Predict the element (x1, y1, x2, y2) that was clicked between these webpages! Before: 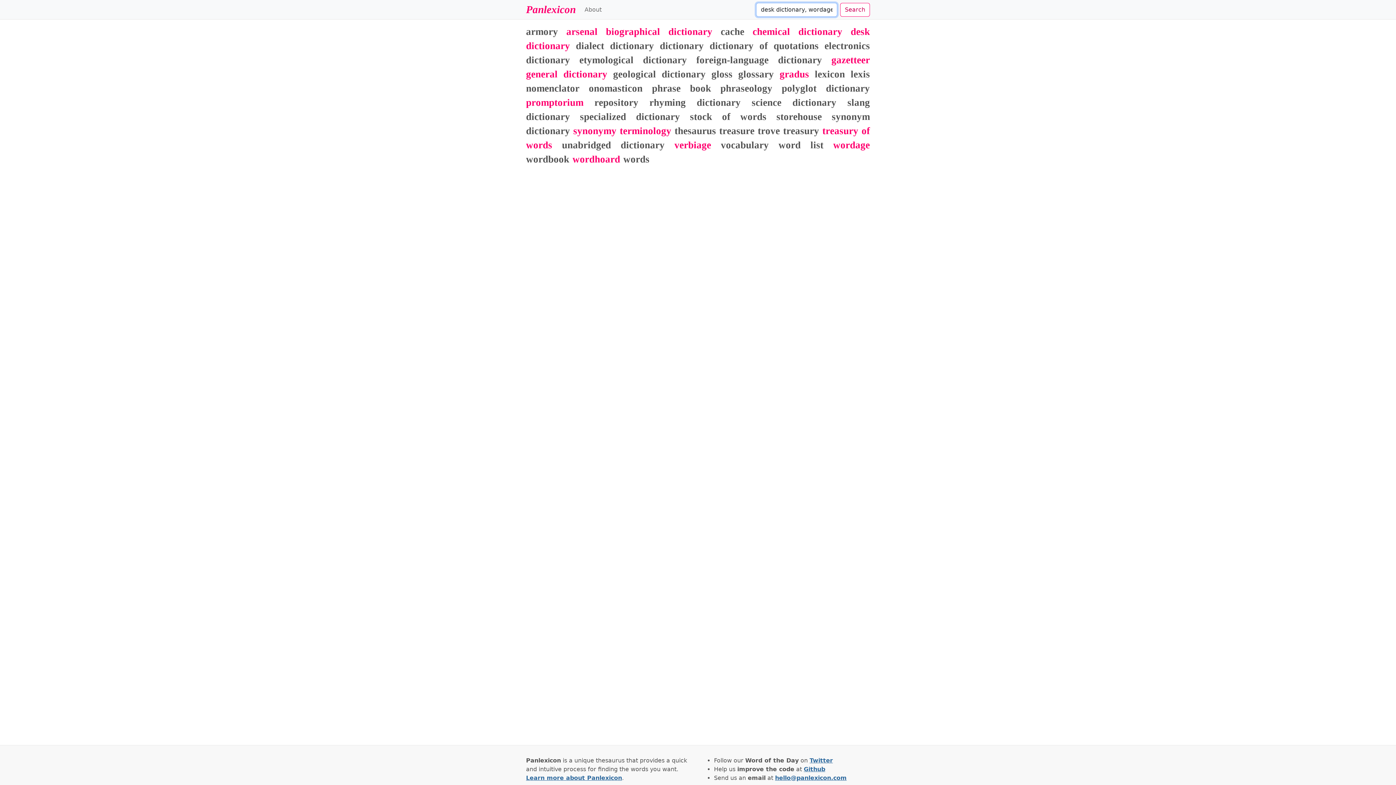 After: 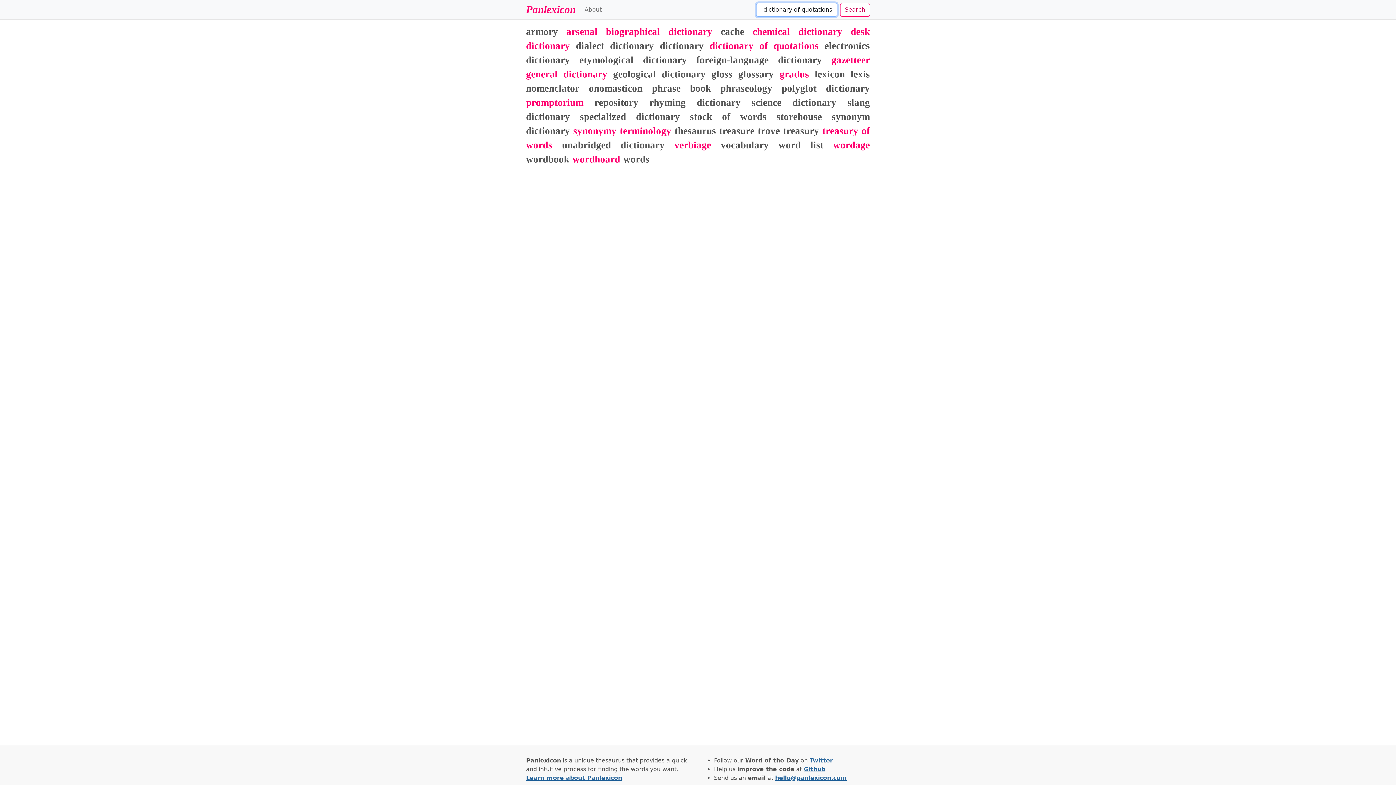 Action: bbox: (709, 40, 818, 51) label: dictionary of quotations